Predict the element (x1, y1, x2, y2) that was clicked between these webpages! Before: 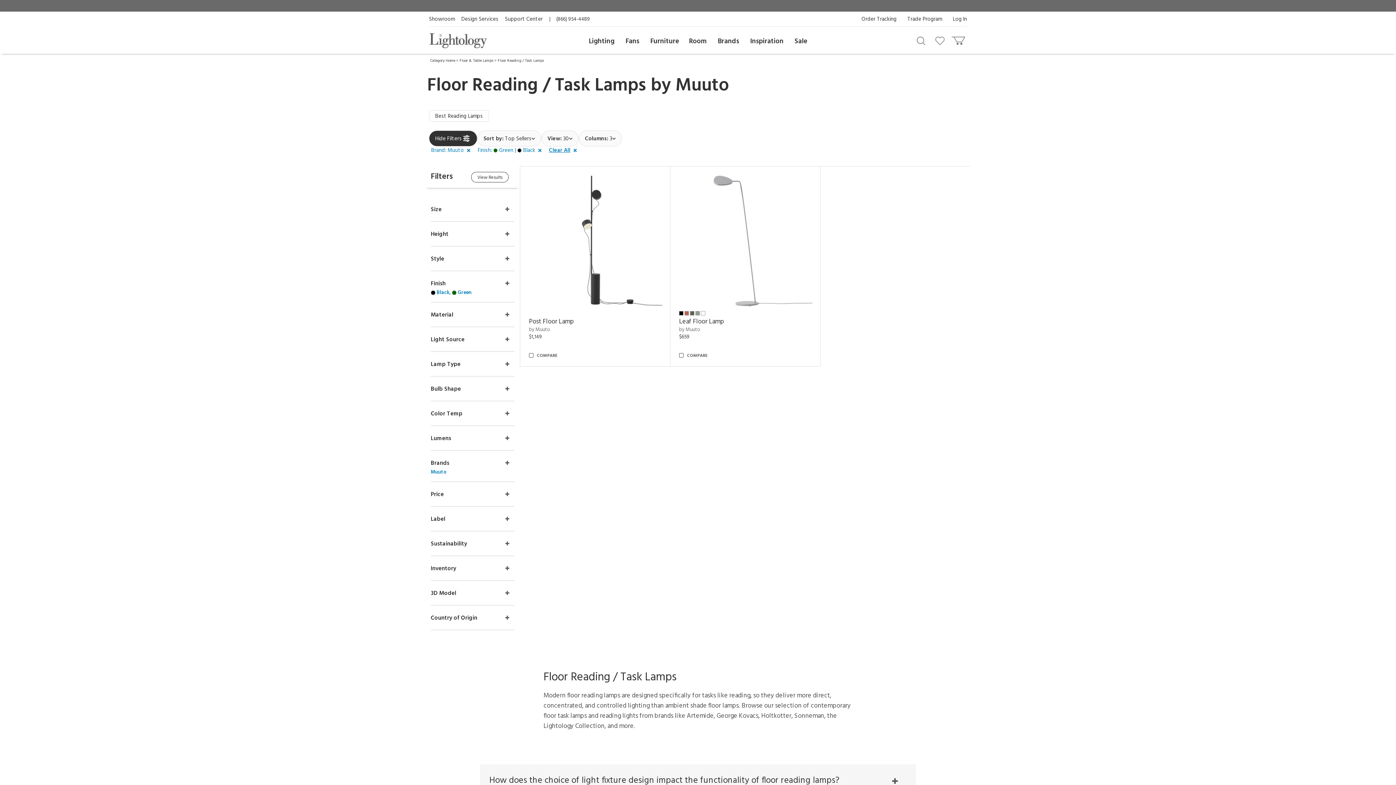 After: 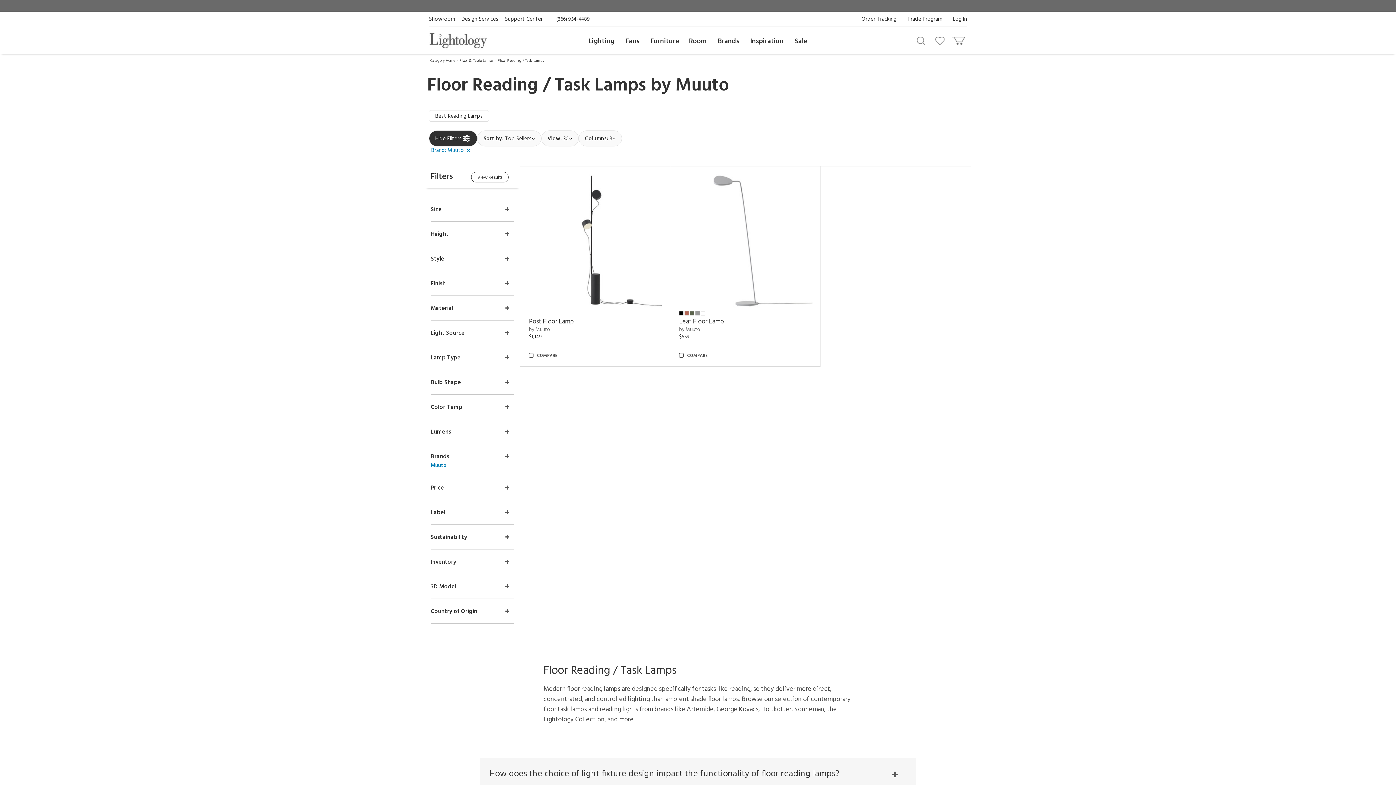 Action: label: Finish:  Green |  Black bbox: (475, 142, 546, 158)